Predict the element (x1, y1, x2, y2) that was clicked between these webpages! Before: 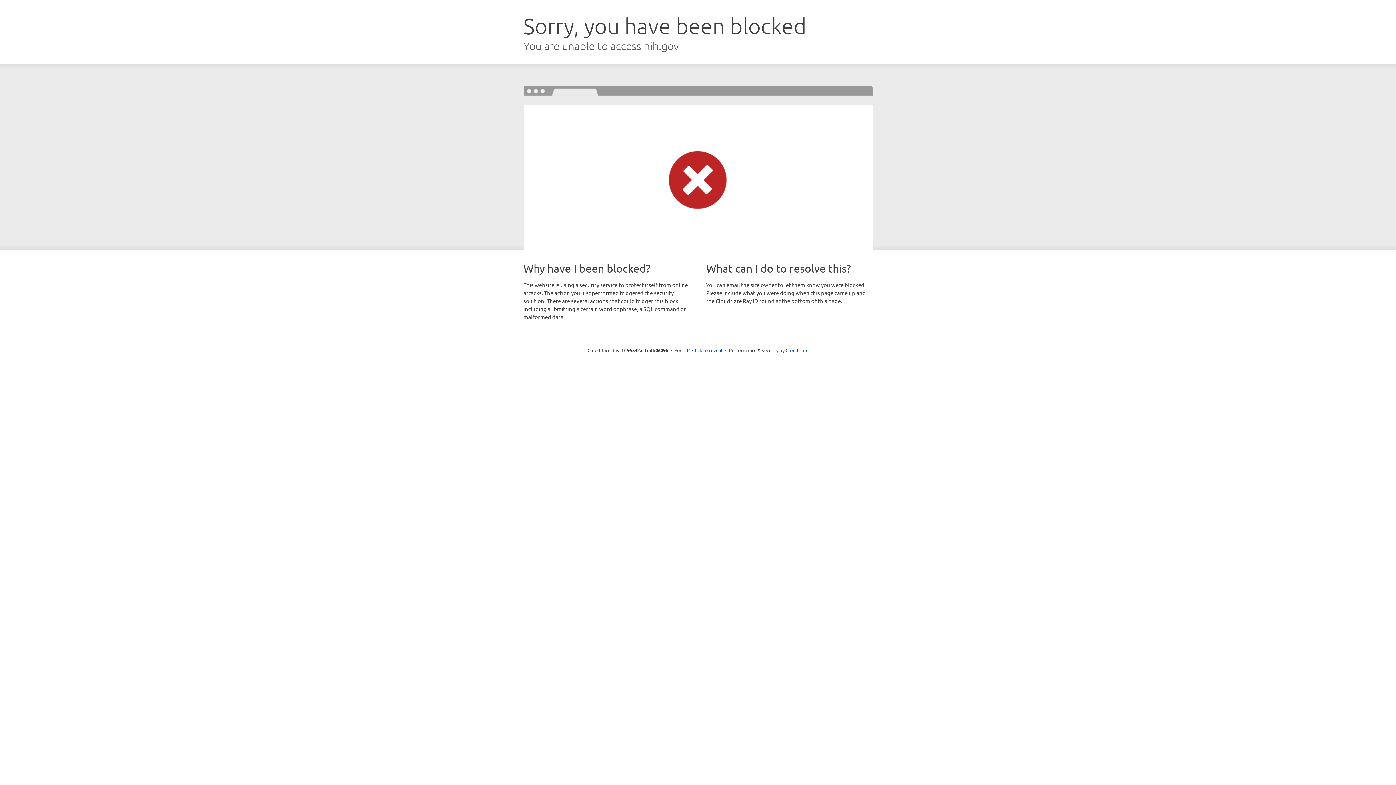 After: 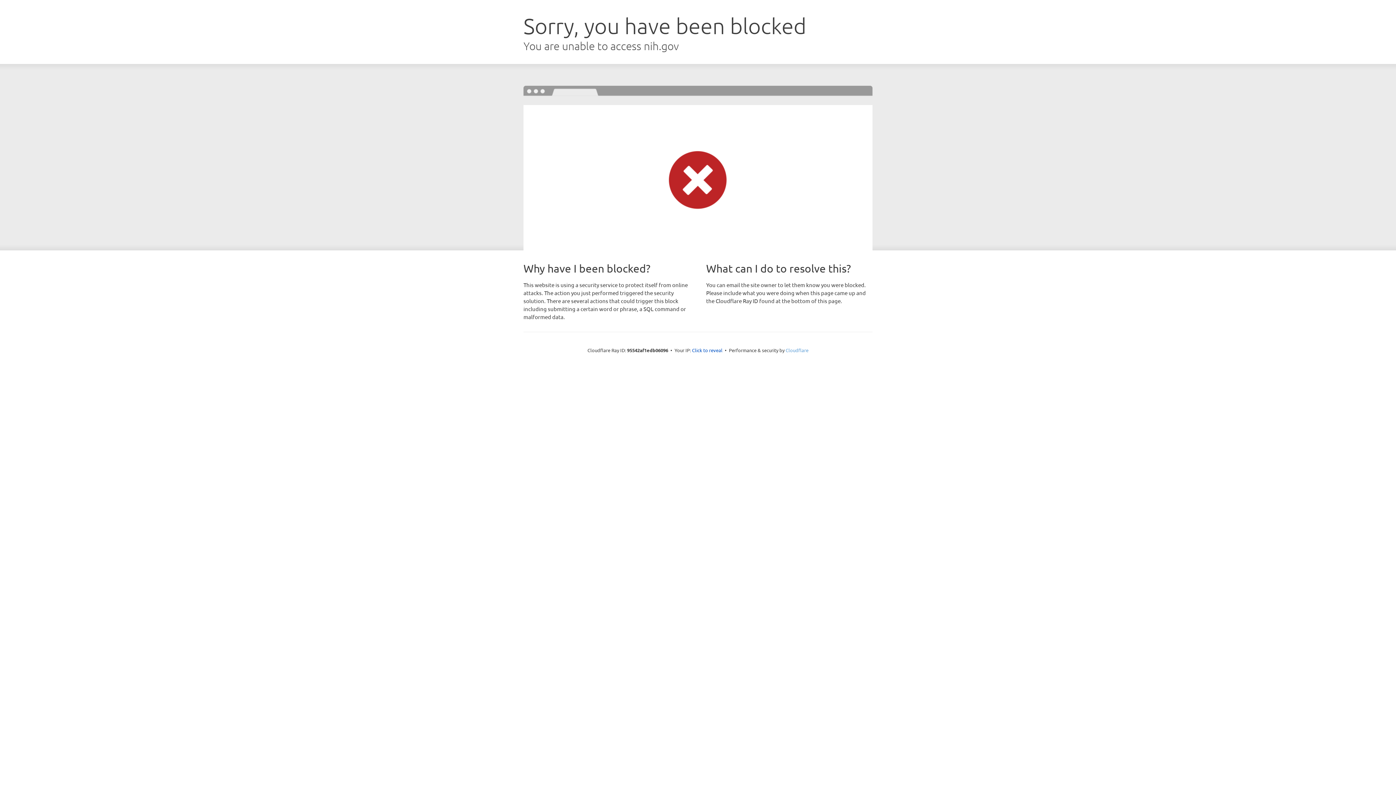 Action: bbox: (785, 347, 808, 353) label: Cloudflare